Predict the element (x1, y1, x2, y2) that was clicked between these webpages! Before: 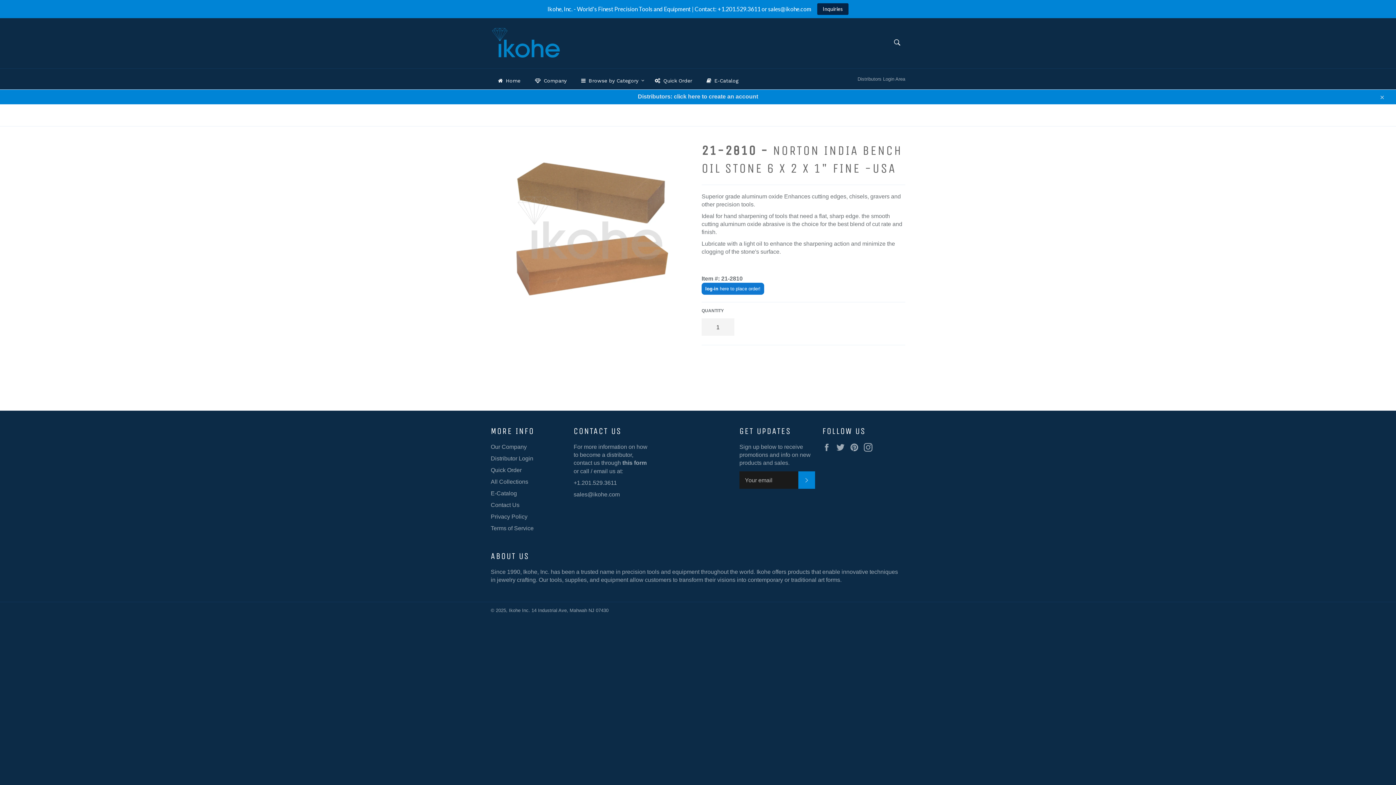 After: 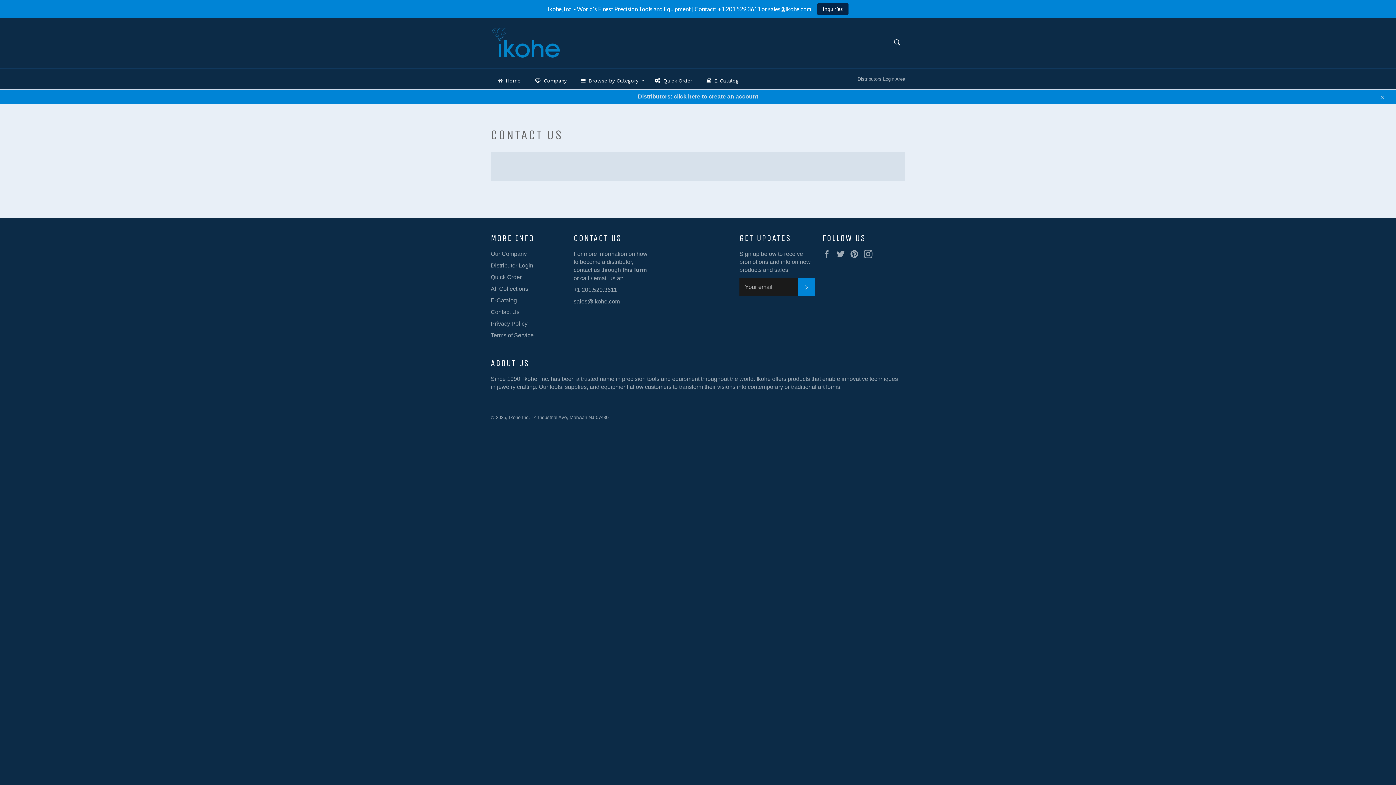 Action: label: Contact Us bbox: (490, 501, 519, 508)